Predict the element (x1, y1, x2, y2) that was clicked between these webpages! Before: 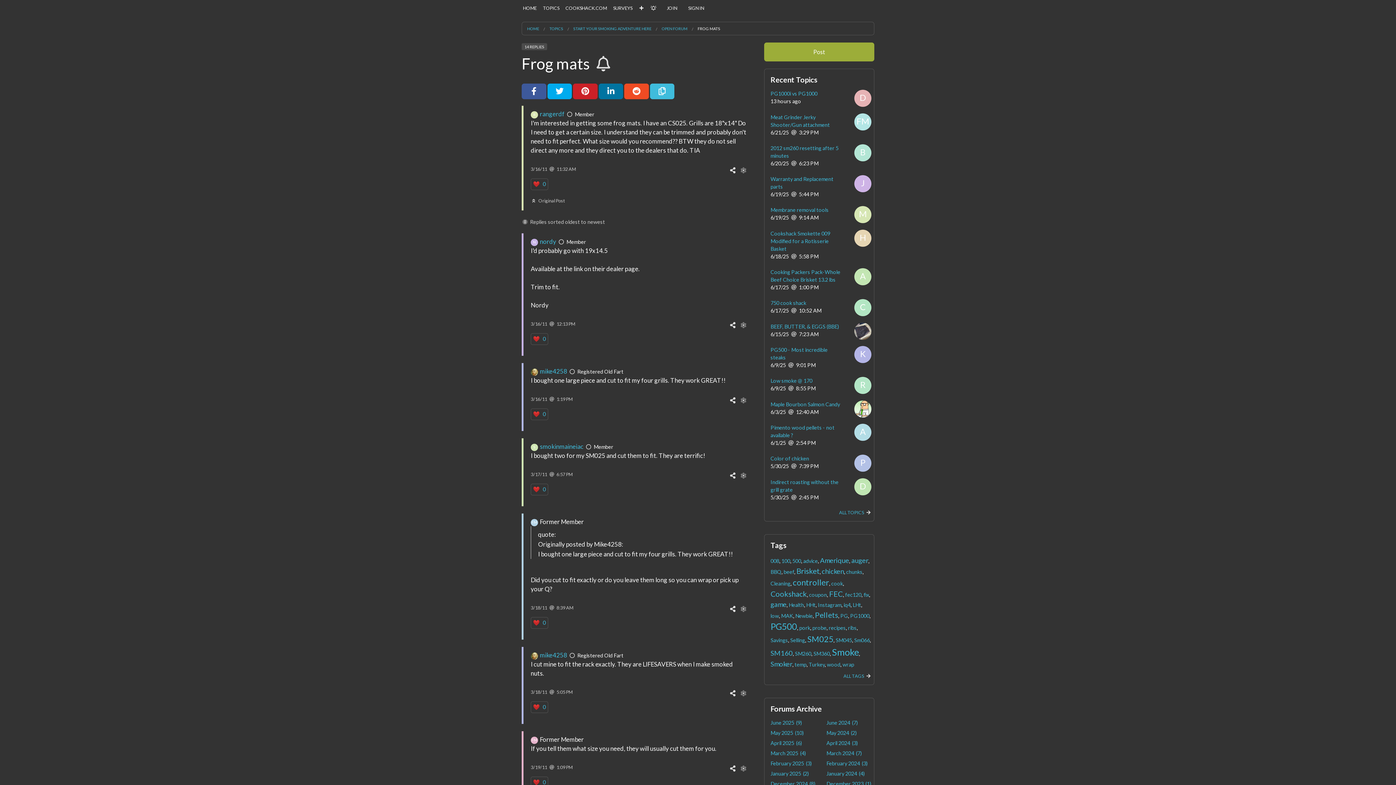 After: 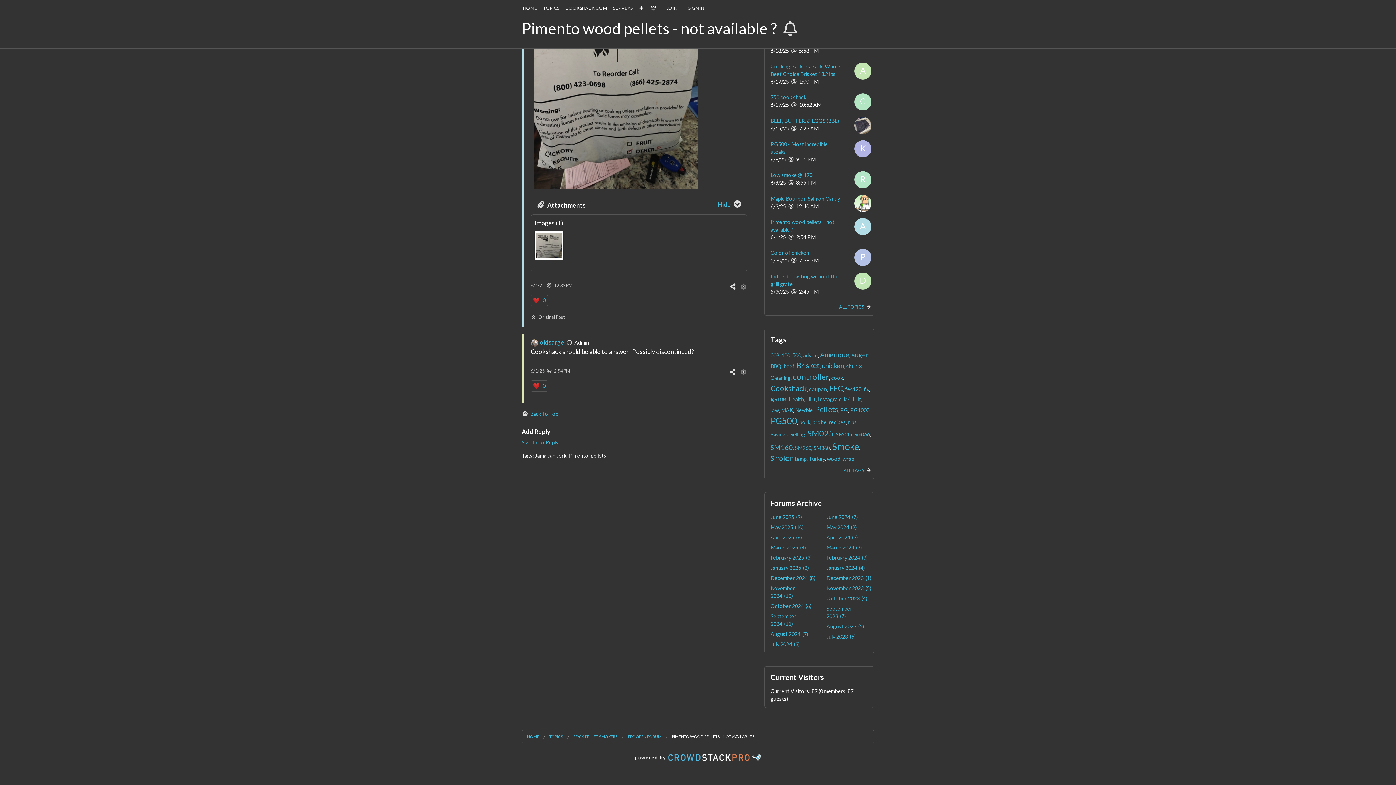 Action: label: A bbox: (854, 429, 871, 435)